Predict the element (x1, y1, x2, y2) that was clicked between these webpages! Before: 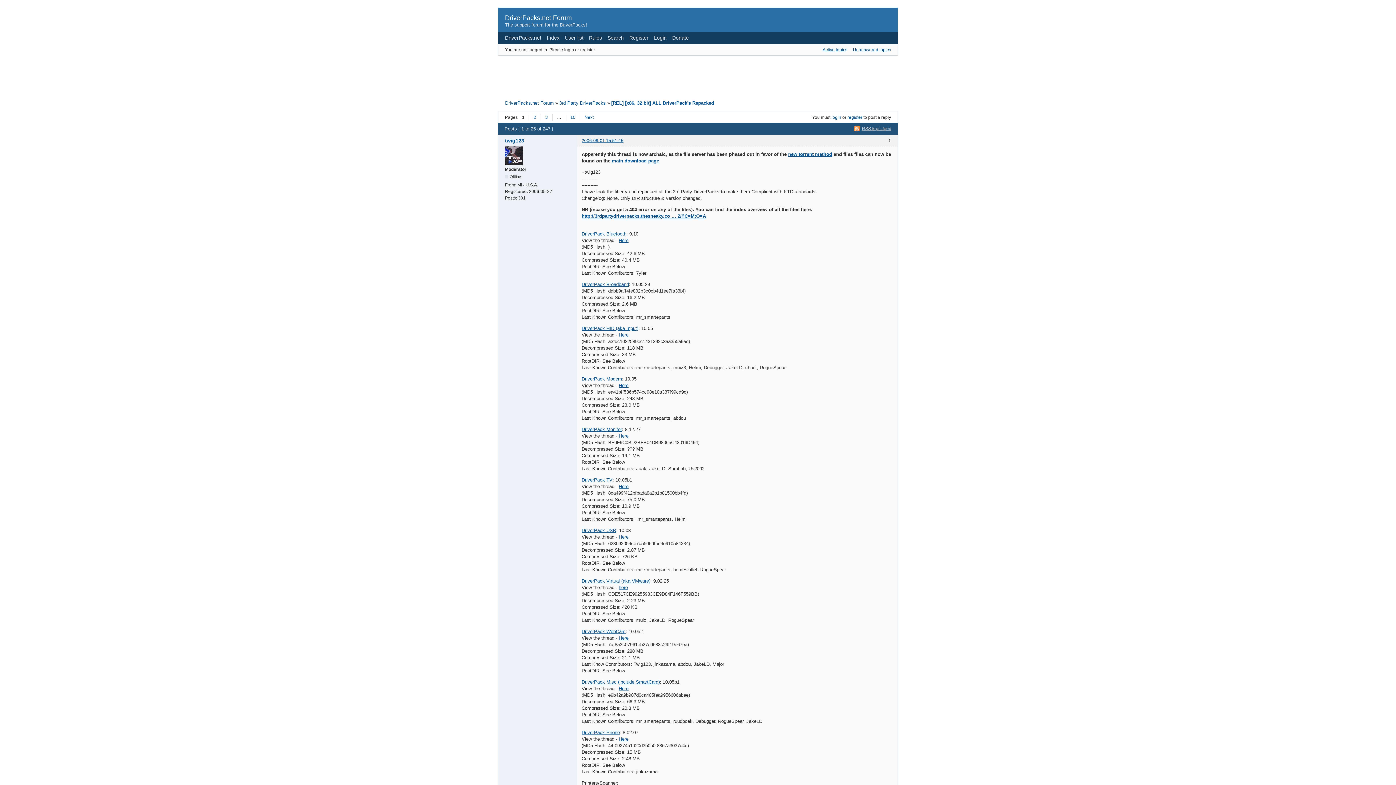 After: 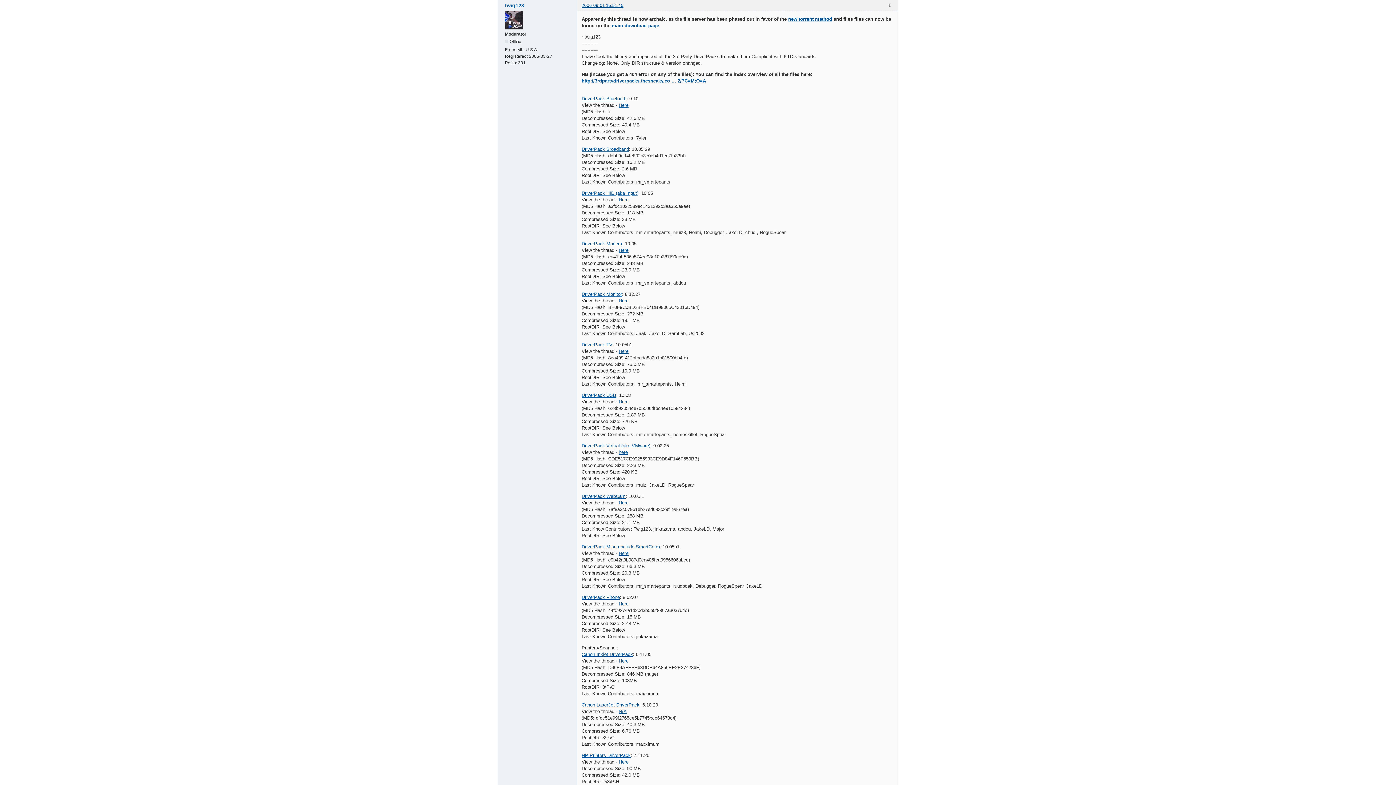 Action: label: 2006-09-01 15:51:45 bbox: (581, 138, 623, 143)